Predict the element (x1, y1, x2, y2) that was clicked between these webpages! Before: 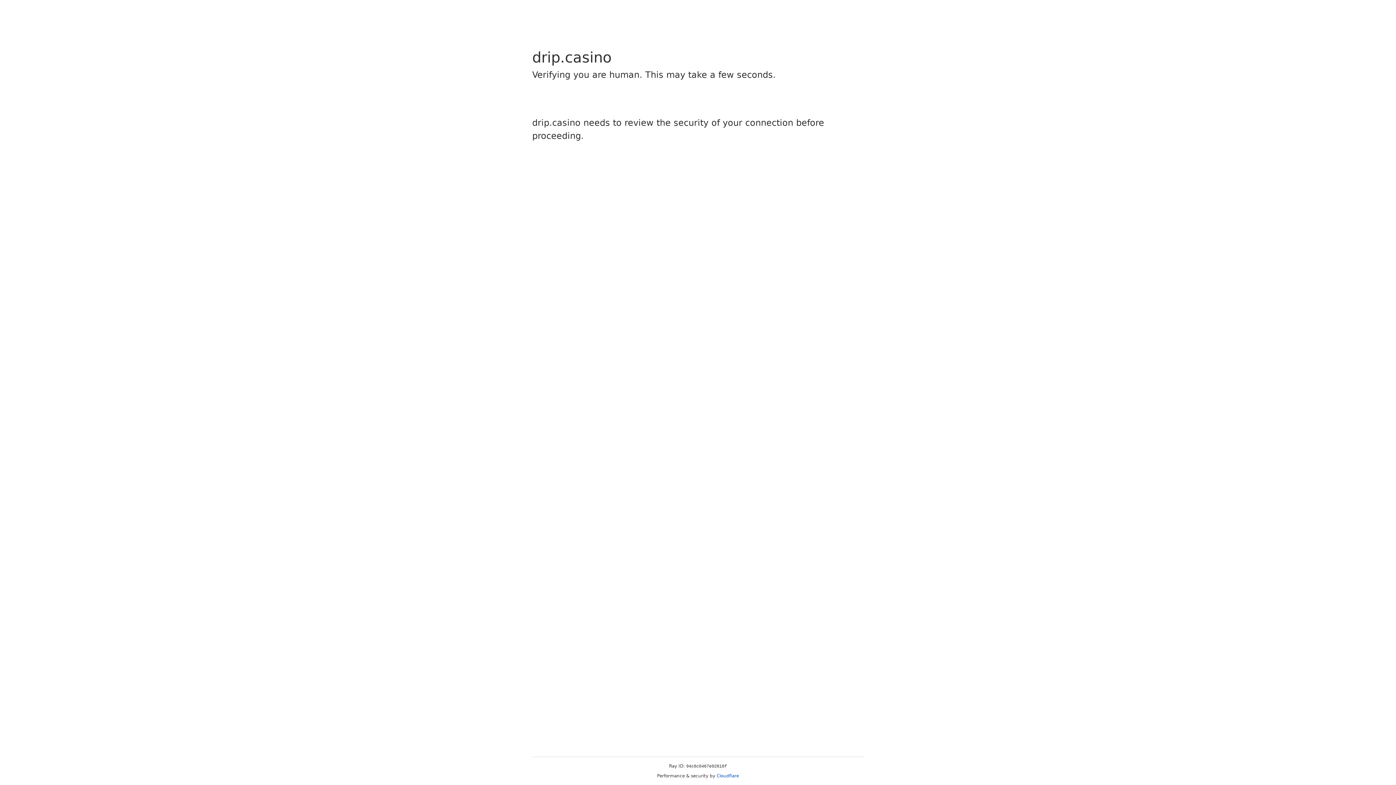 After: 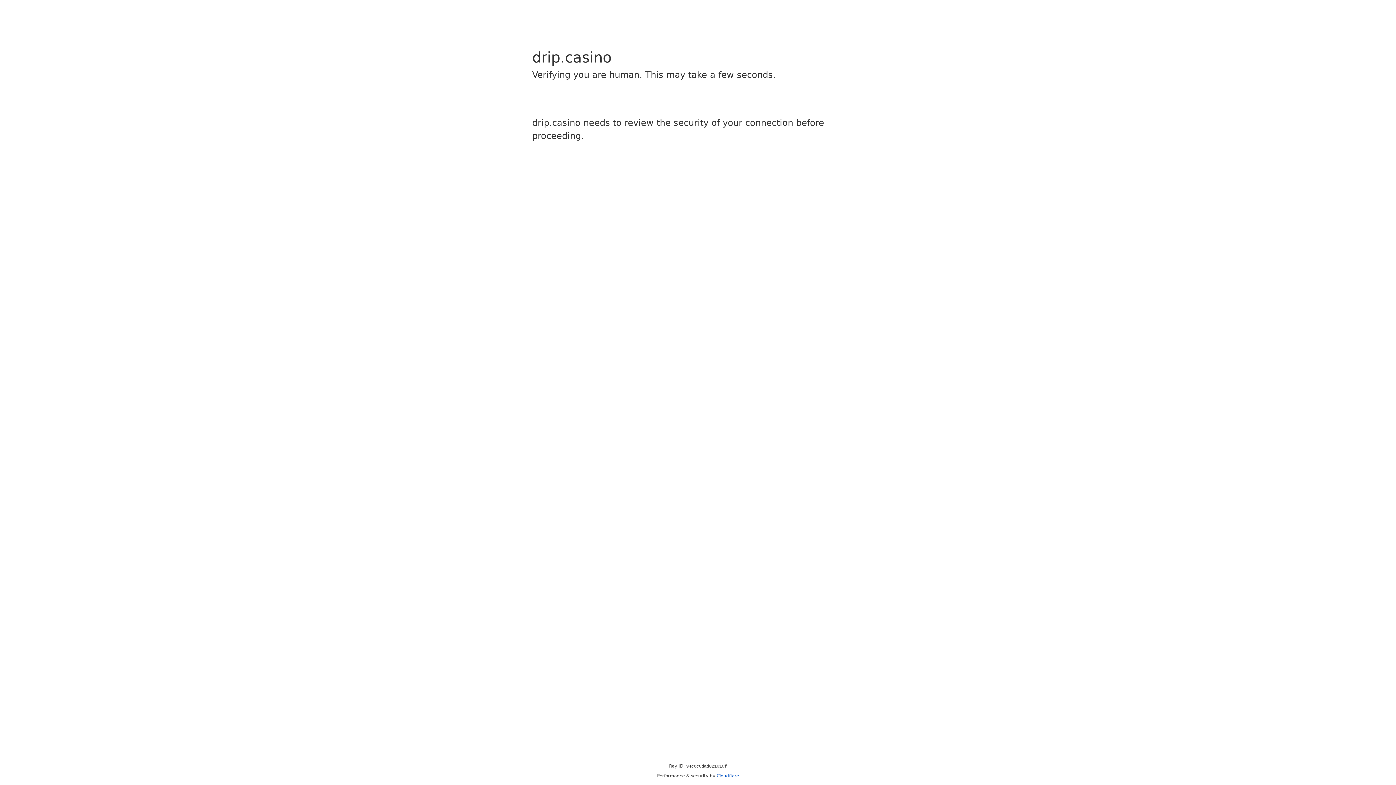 Action: bbox: (716, 773, 739, 778) label: Cloudflare